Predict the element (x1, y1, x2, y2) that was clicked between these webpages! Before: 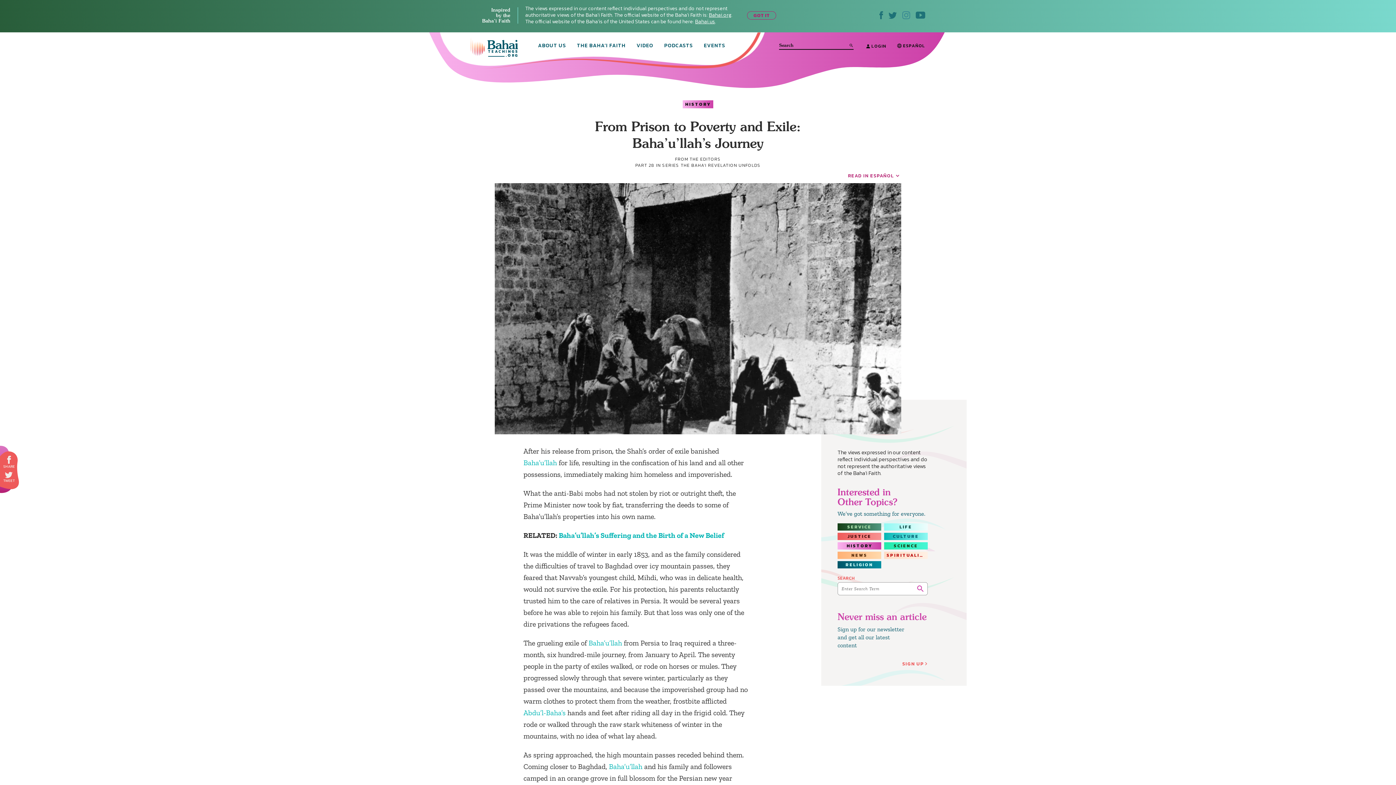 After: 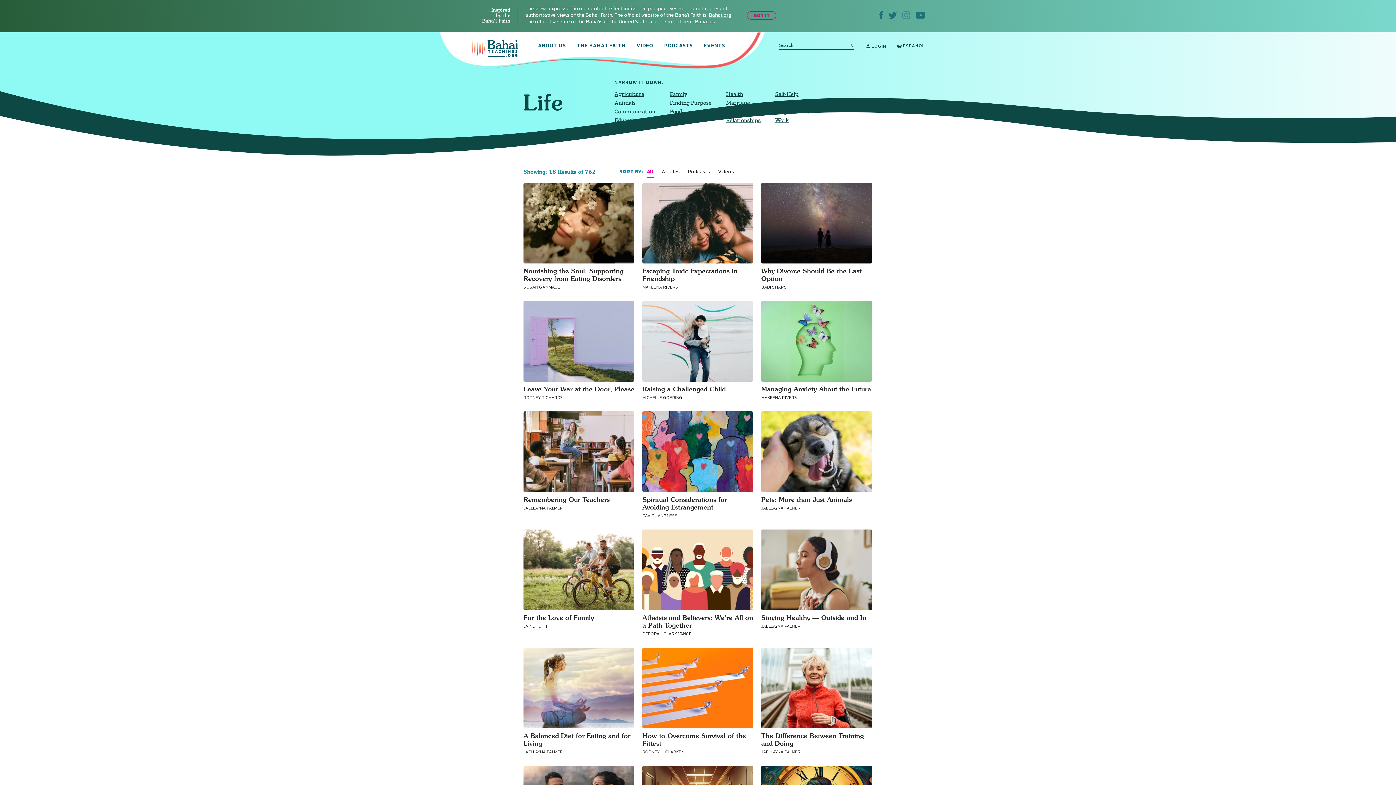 Action: label: LIFE bbox: (884, 523, 928, 530)